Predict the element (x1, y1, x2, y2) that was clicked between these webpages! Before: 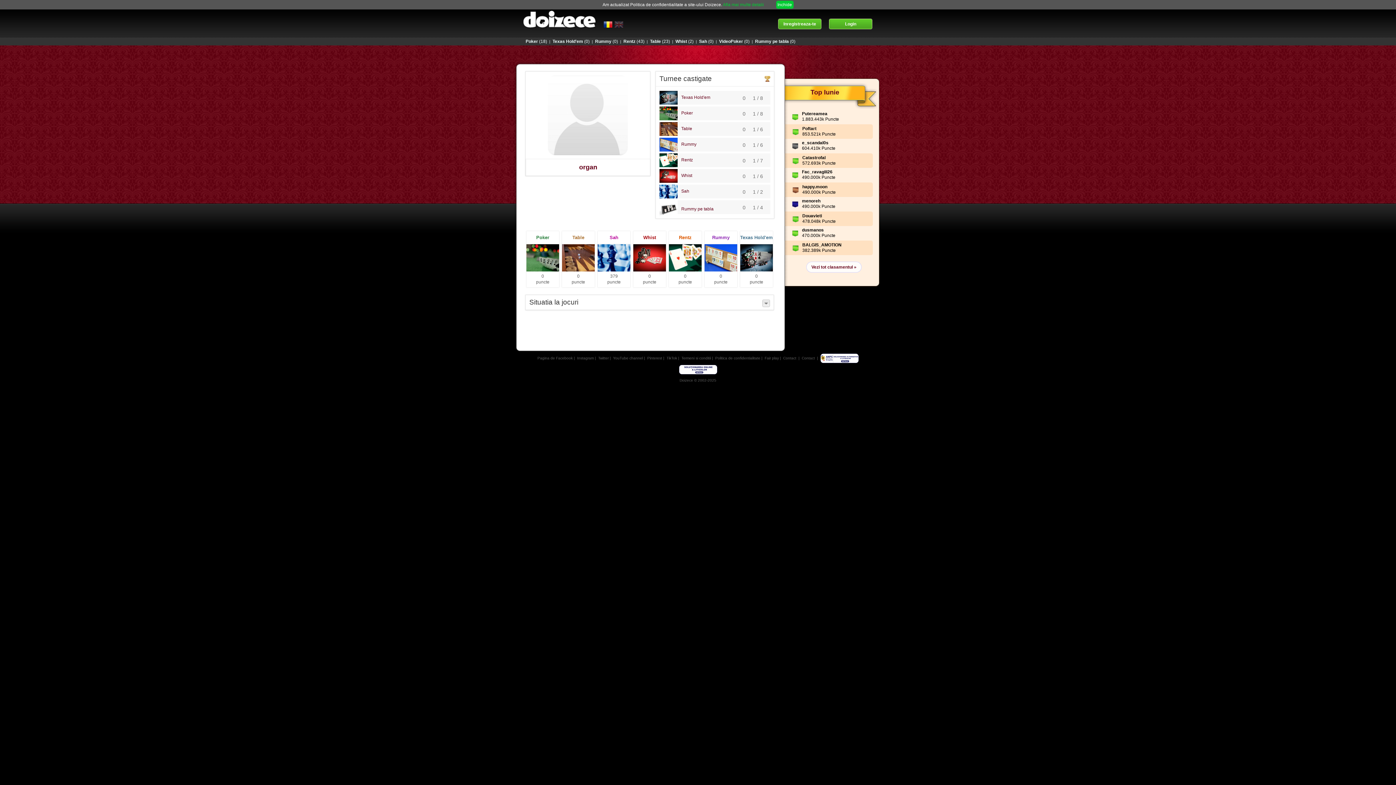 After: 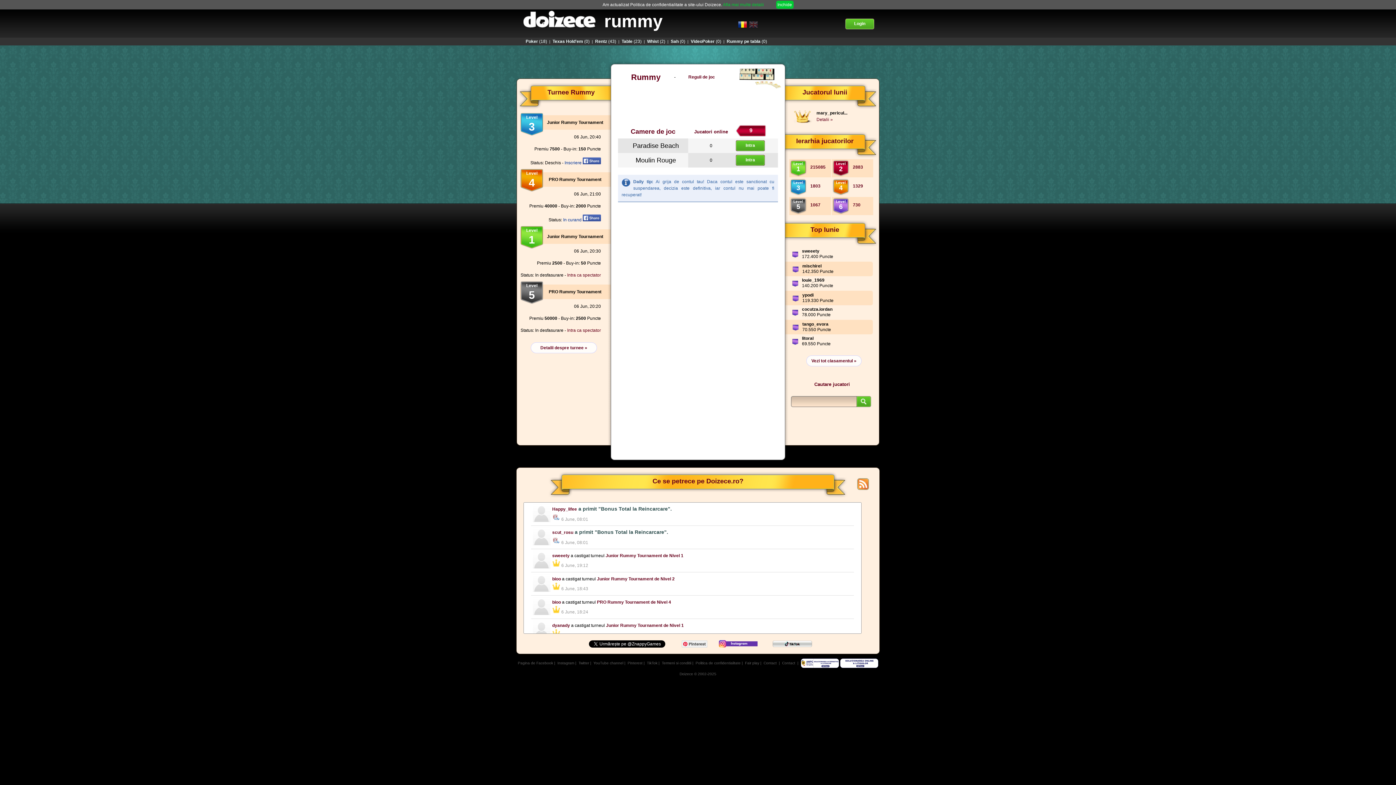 Action: bbox: (594, 38, 618, 44) label: Rummy(0)